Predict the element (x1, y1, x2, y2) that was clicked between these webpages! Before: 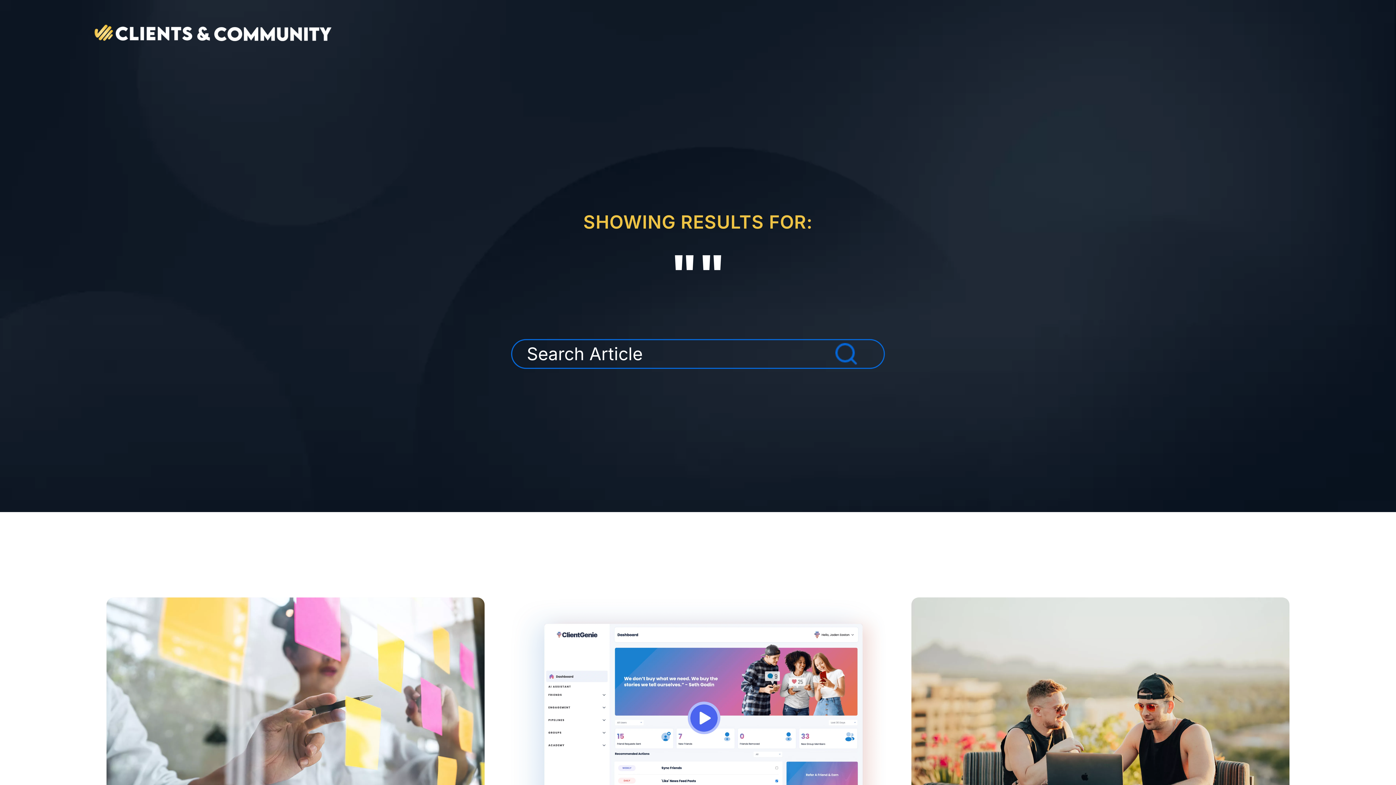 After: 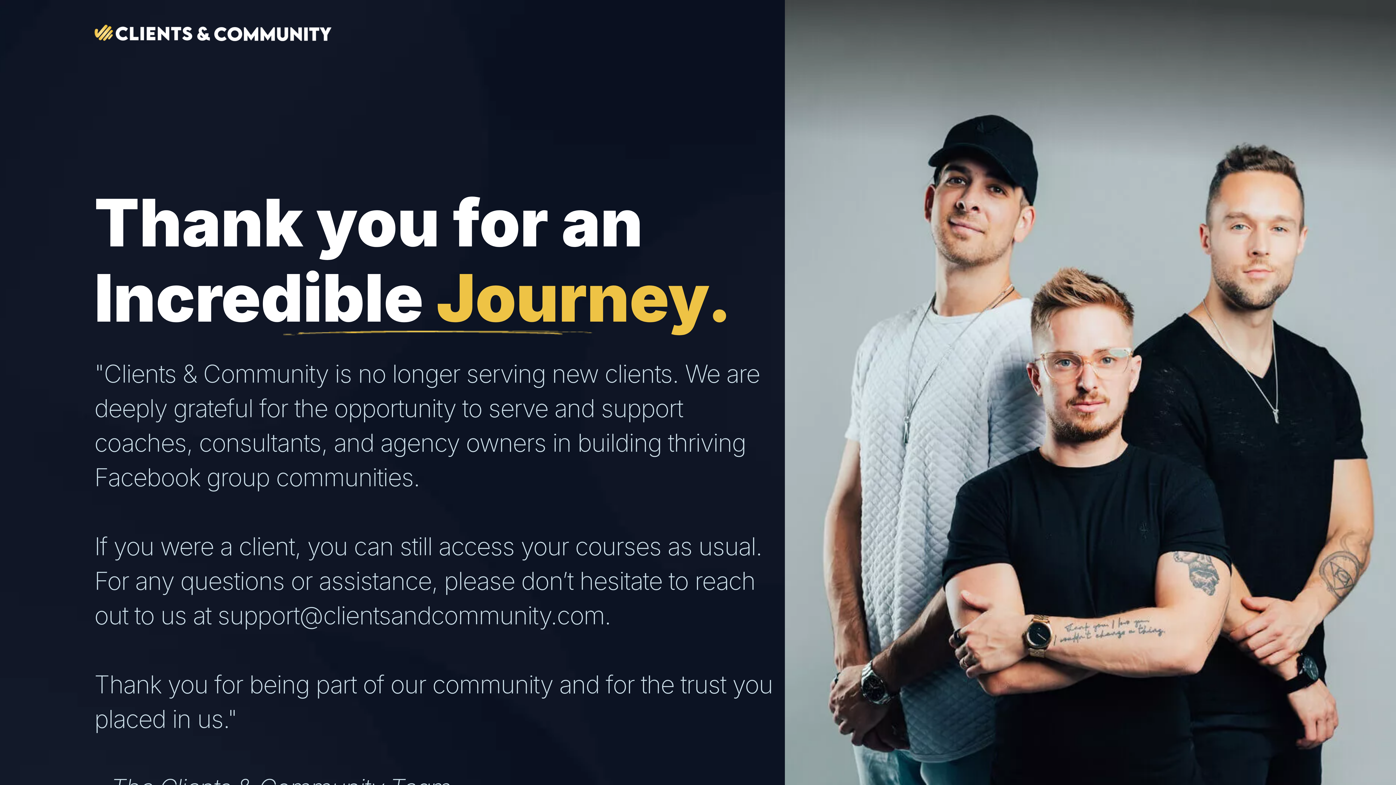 Action: bbox: (94, 24, 390, 40)